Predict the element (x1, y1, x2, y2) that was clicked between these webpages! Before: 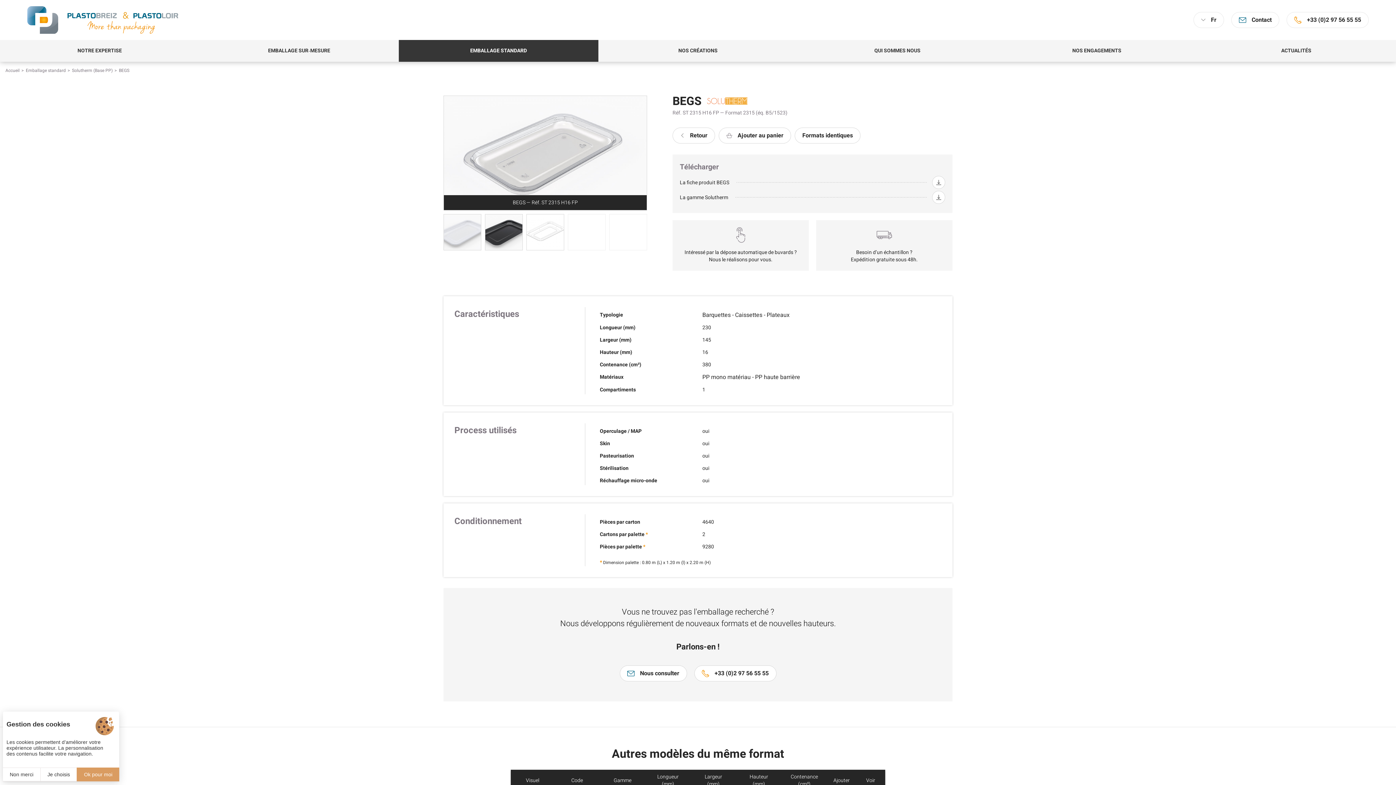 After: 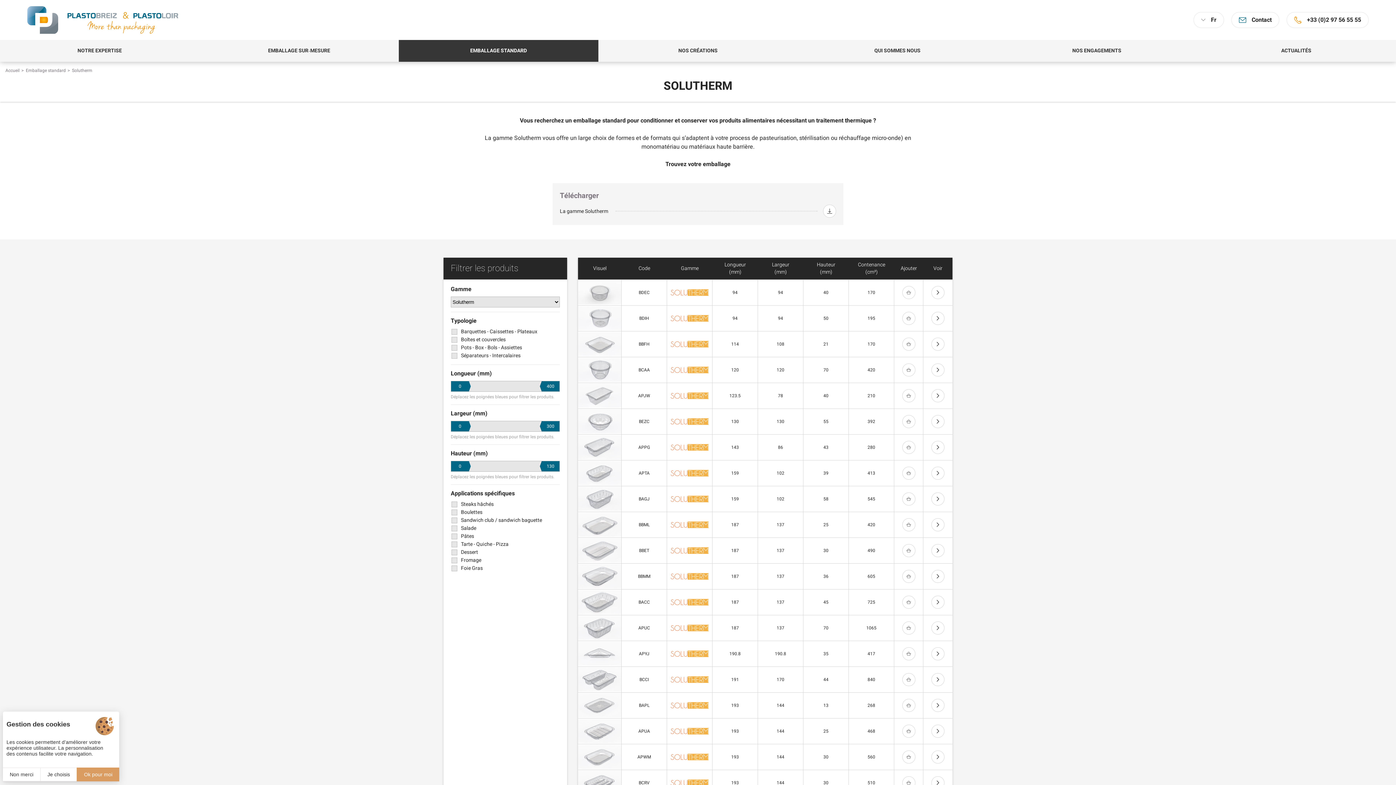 Action: bbox: (67, 67, 112, 73) label: Solutherm (Base PP)